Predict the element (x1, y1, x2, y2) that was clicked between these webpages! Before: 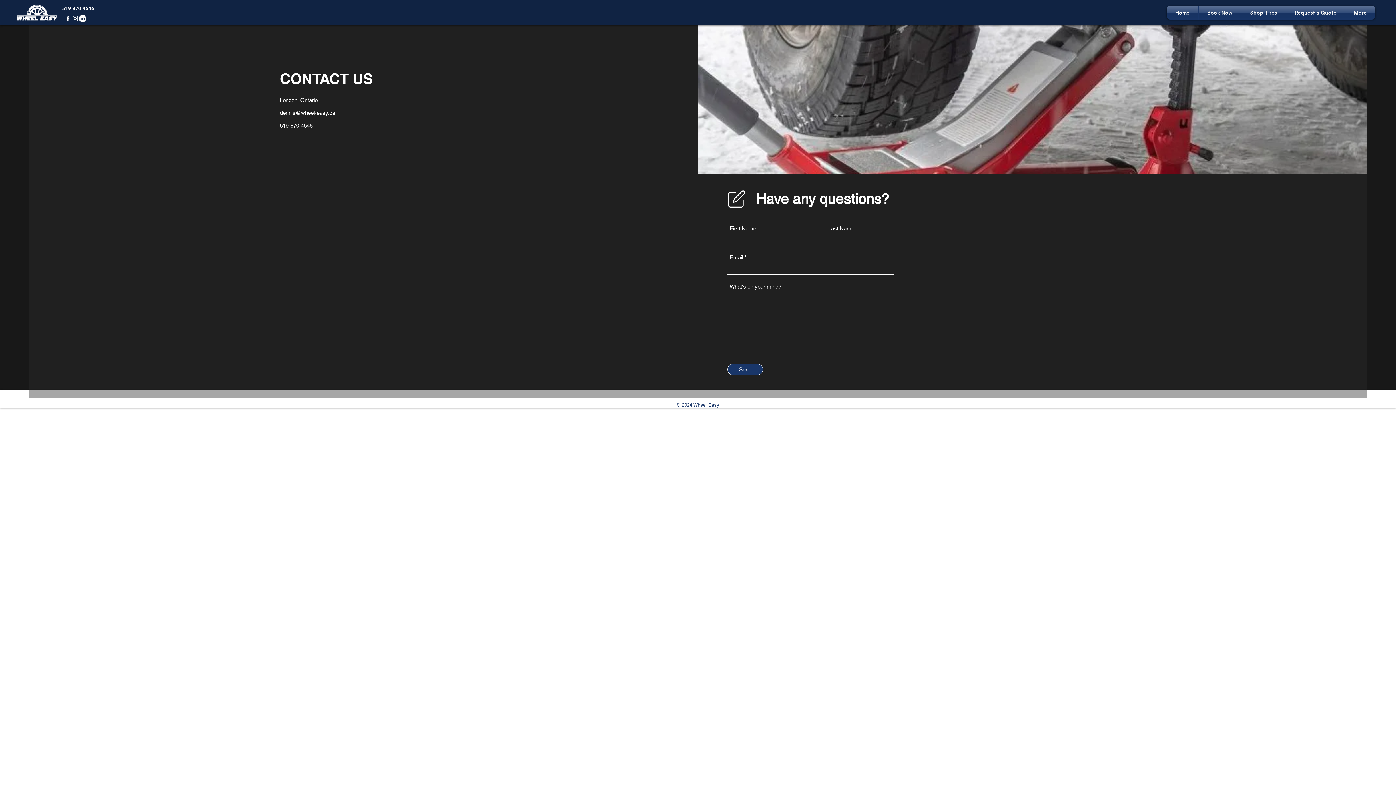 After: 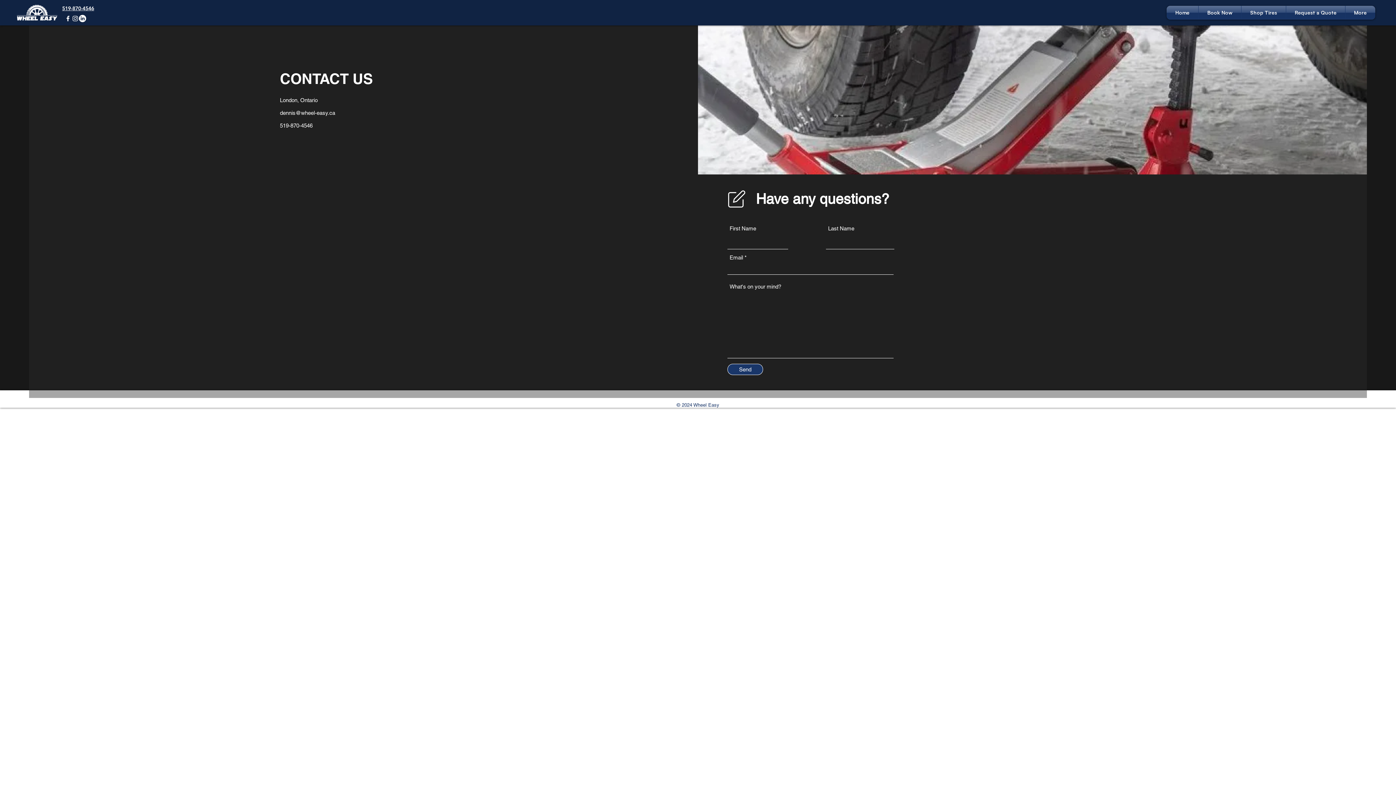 Action: label: dennis@wheel-easy.ca bbox: (280, 109, 335, 116)